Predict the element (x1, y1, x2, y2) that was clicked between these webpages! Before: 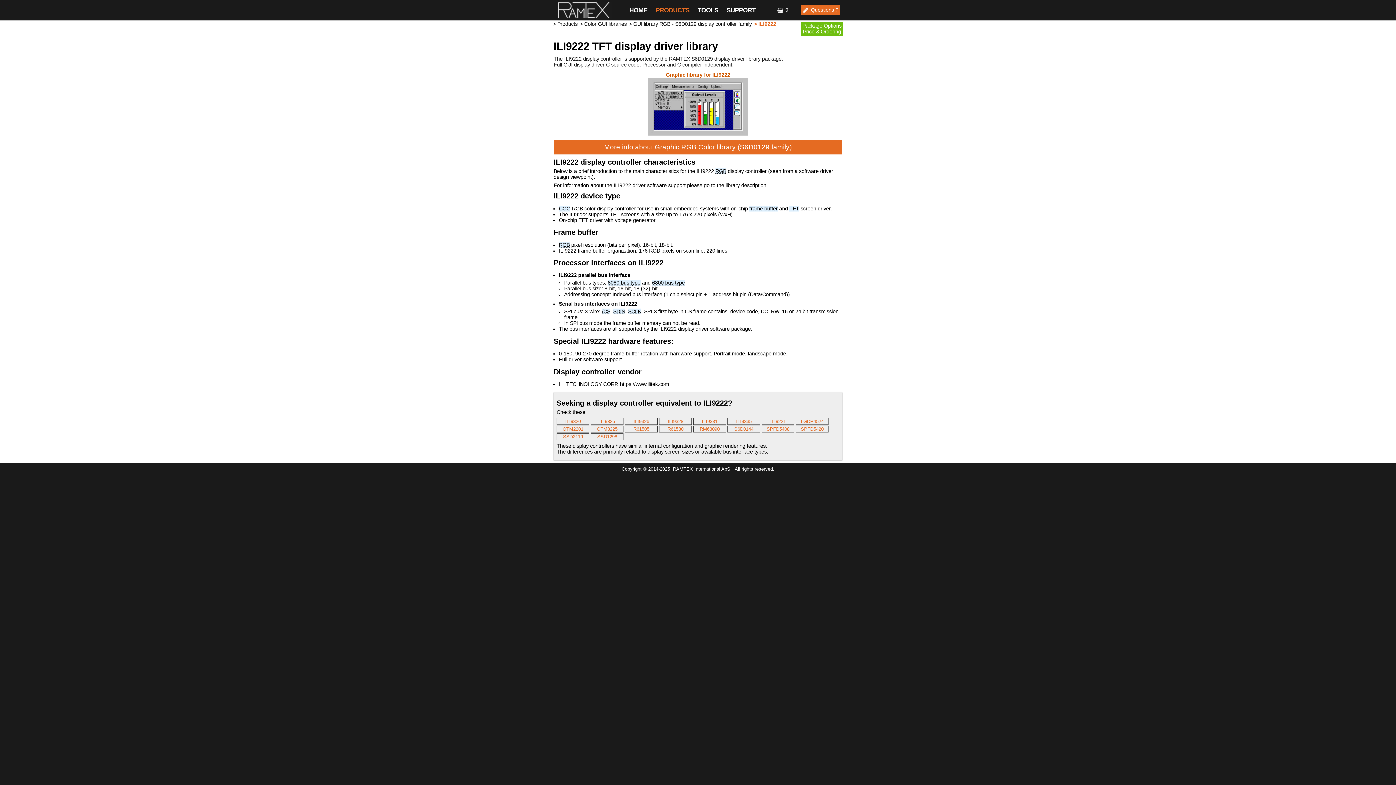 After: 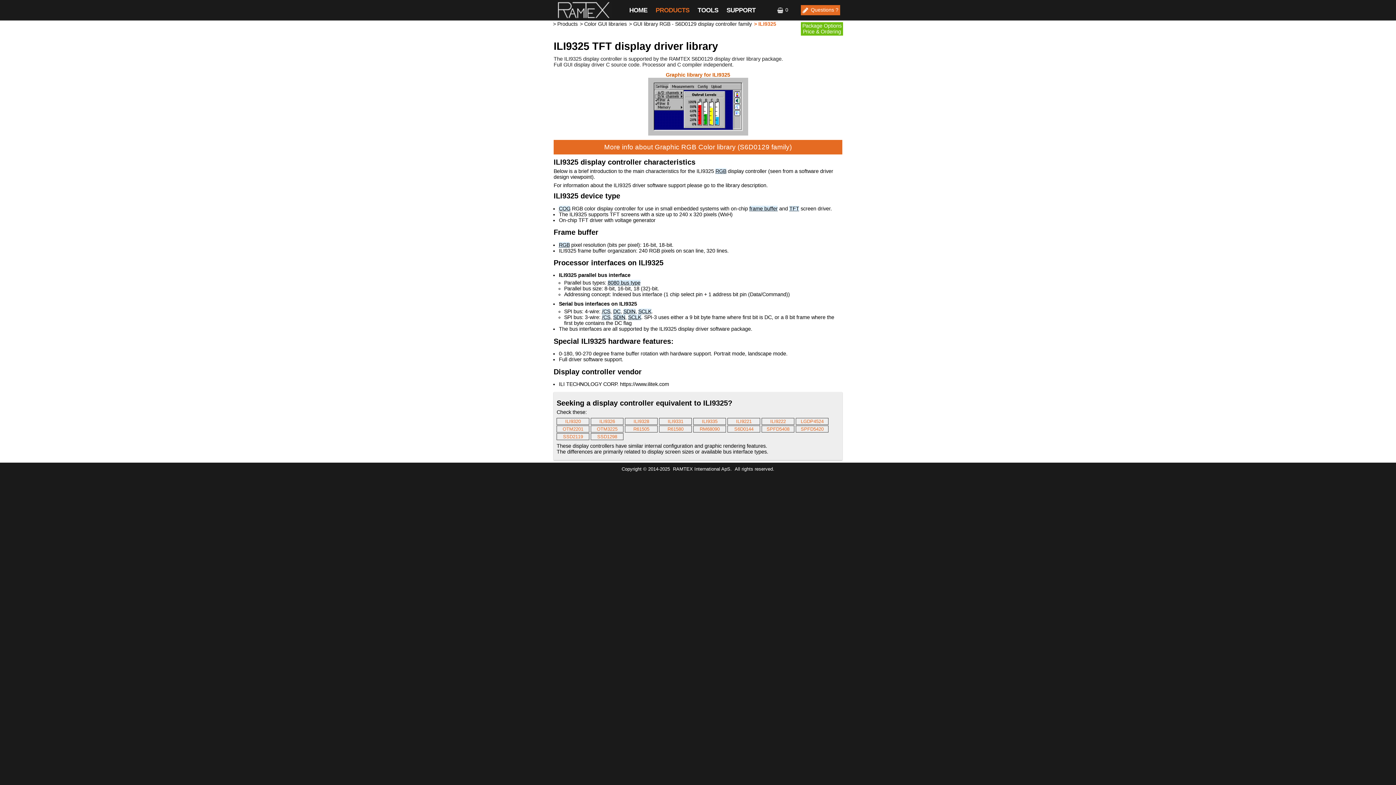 Action: label: ILI9325 bbox: (590, 418, 623, 424)